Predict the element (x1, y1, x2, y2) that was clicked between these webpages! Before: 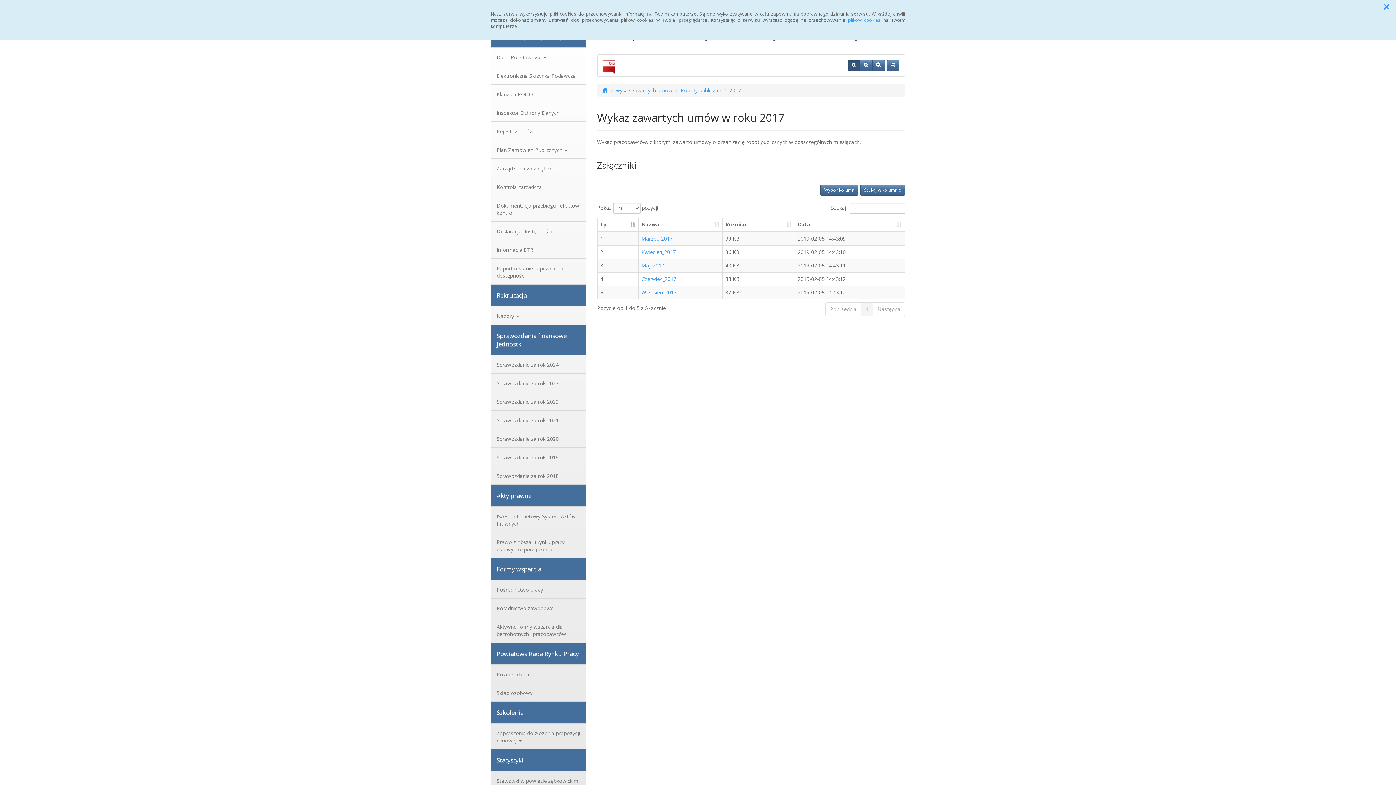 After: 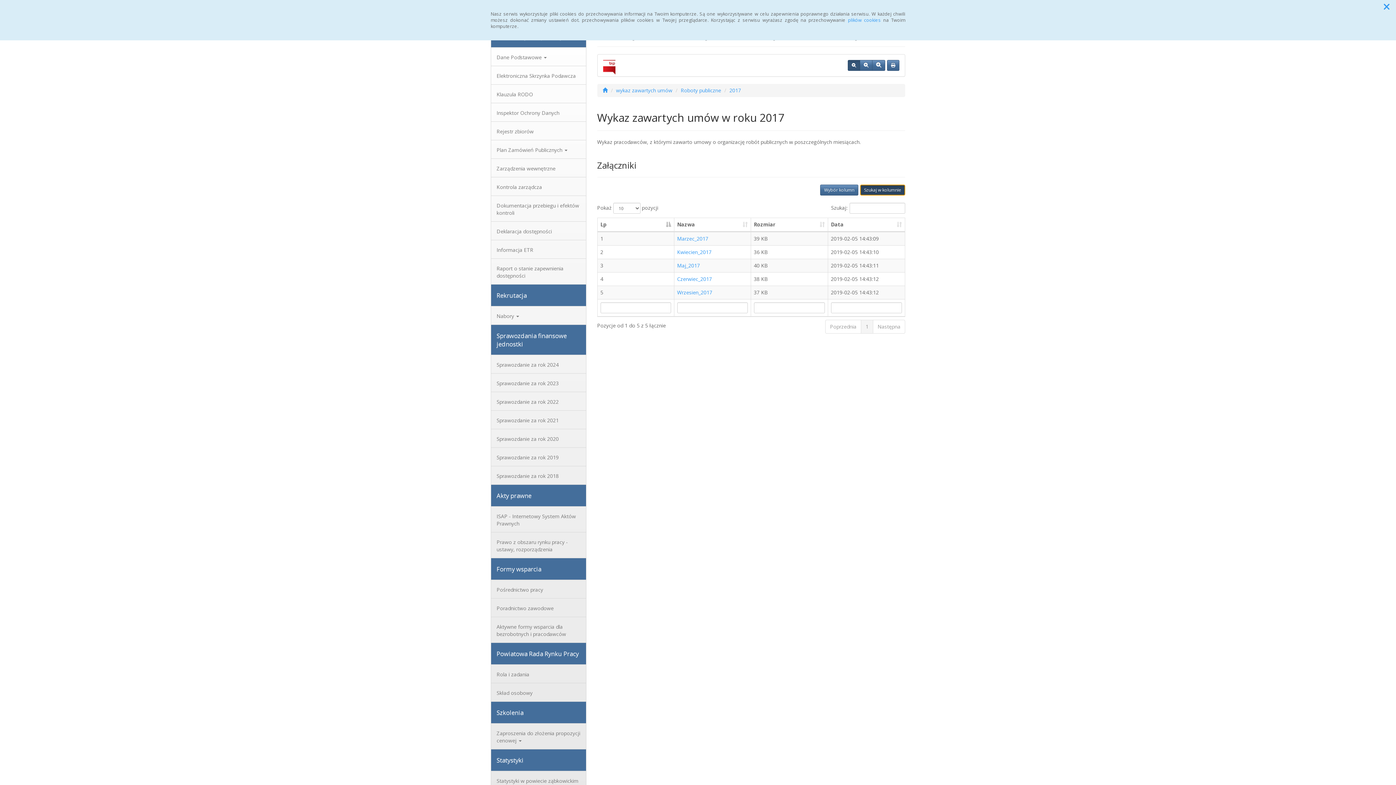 Action: label: Szukaj w kolumnie bbox: (860, 184, 905, 195)